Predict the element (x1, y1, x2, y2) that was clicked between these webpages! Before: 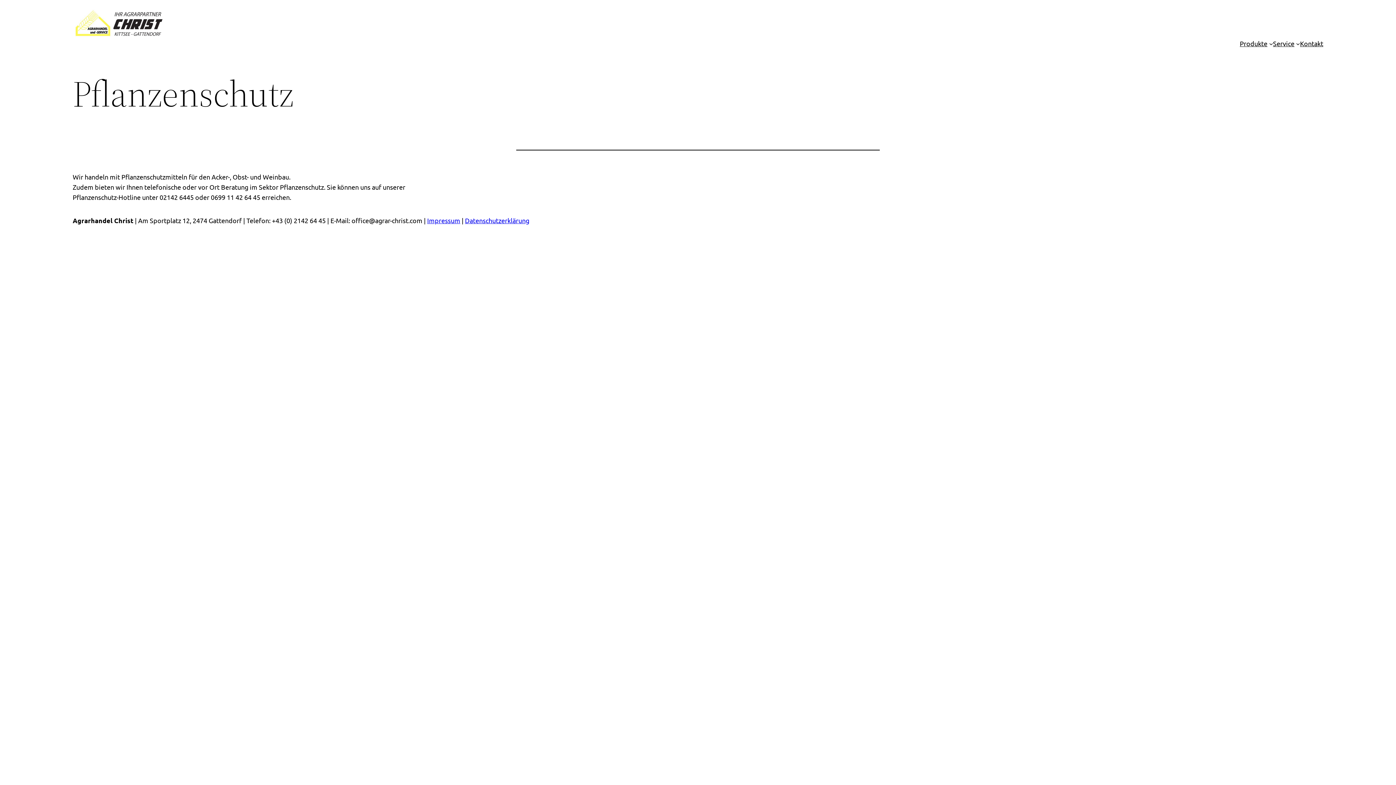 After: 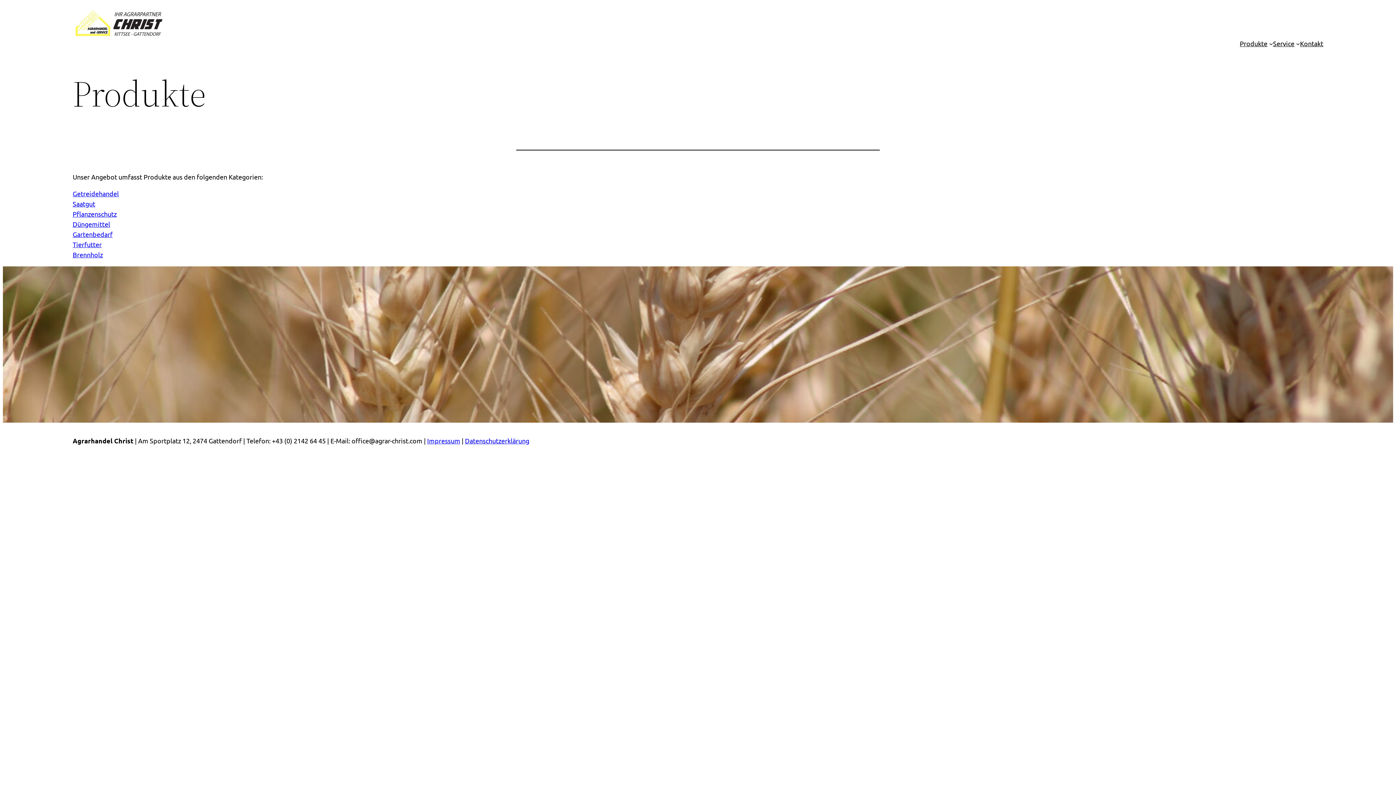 Action: bbox: (1240, 38, 1267, 48) label: Produkte